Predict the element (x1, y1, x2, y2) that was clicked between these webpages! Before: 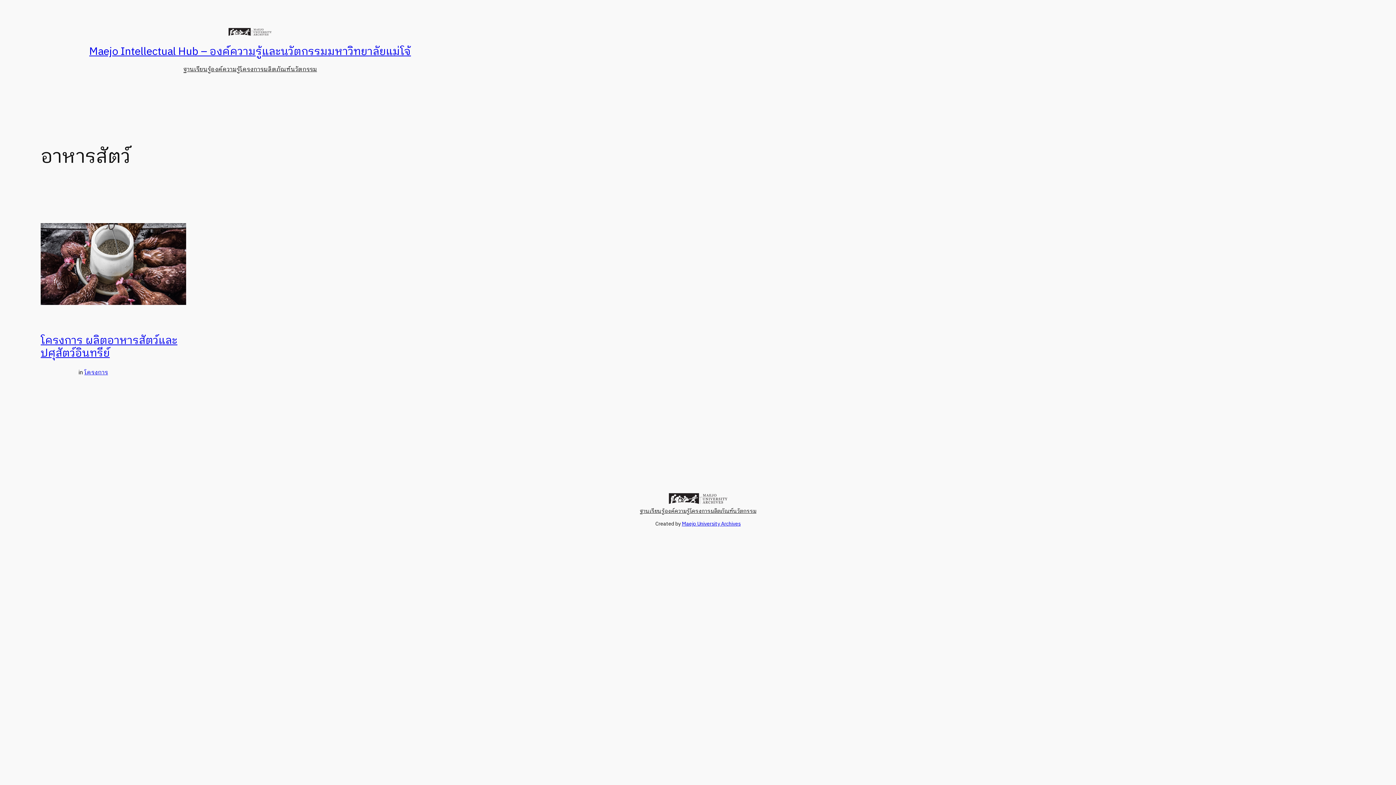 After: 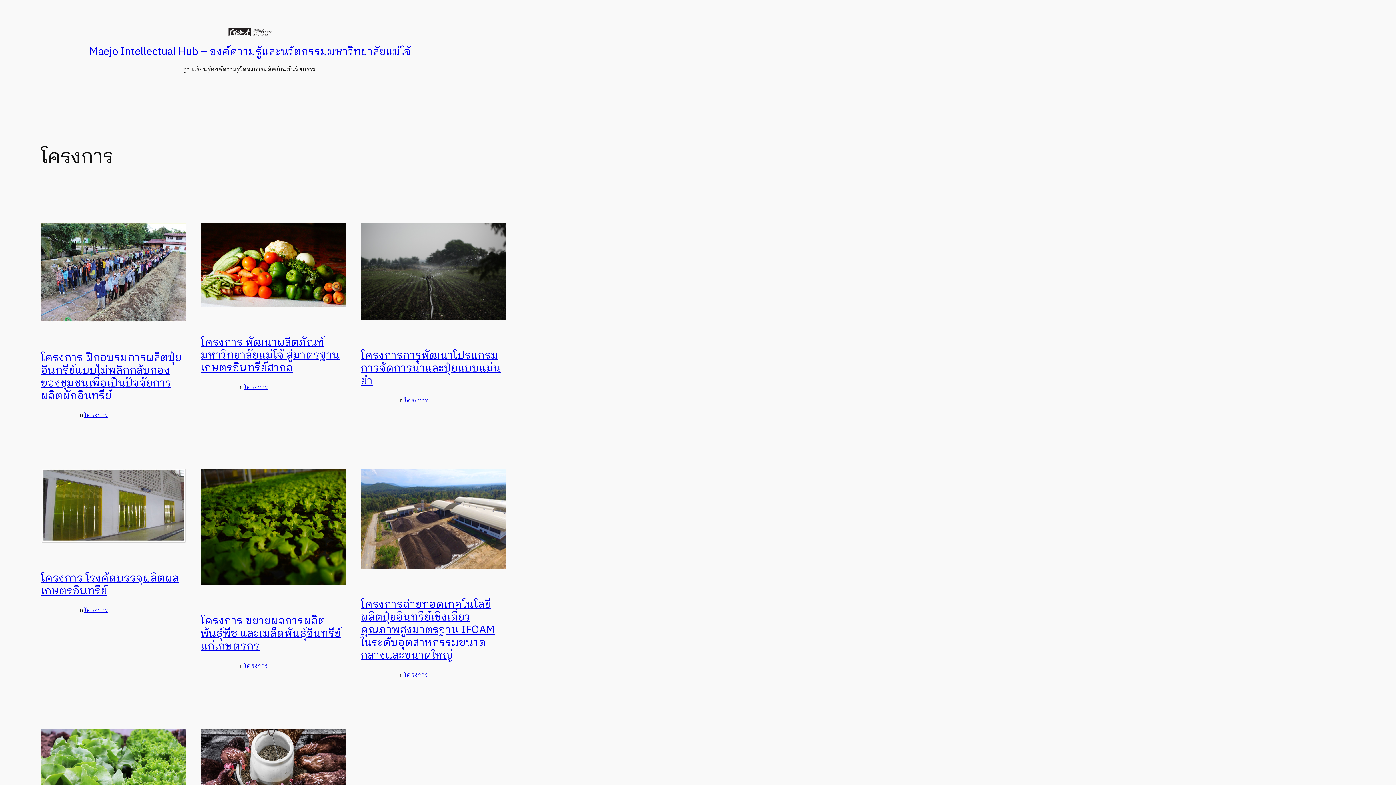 Action: label: โครงการ bbox: (84, 368, 108, 377)